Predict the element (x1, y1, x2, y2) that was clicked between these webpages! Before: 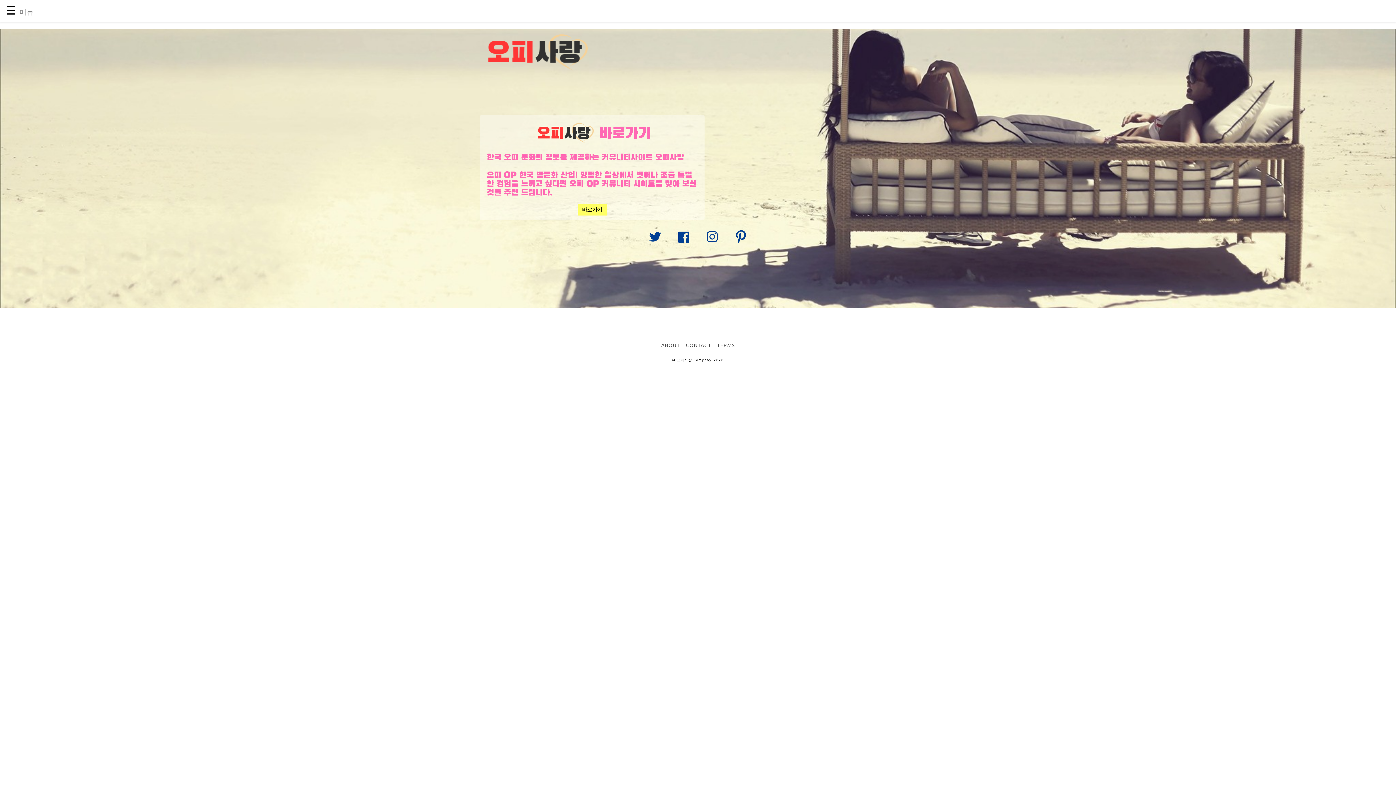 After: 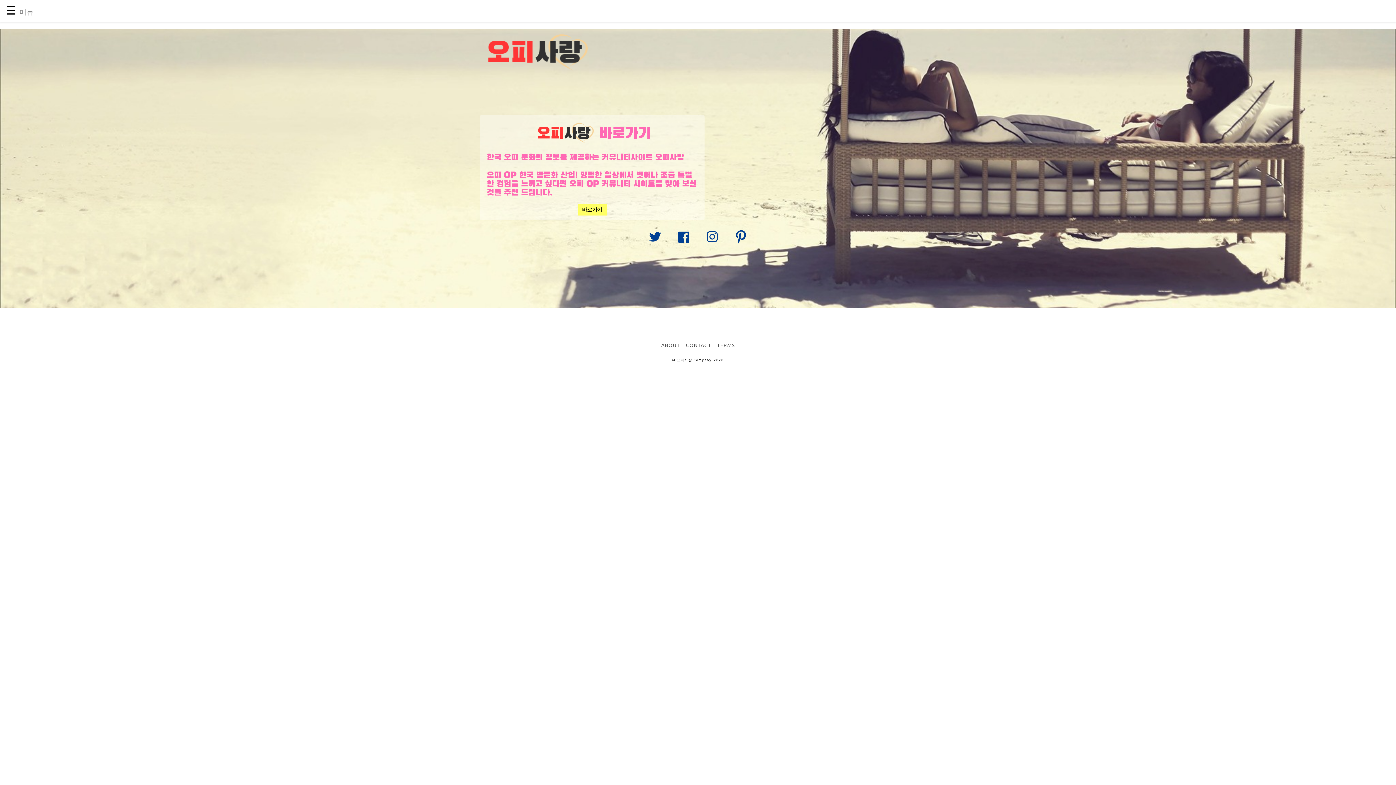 Action: bbox: (670, 224, 696, 250) label: Link to AMP HTML Facebook